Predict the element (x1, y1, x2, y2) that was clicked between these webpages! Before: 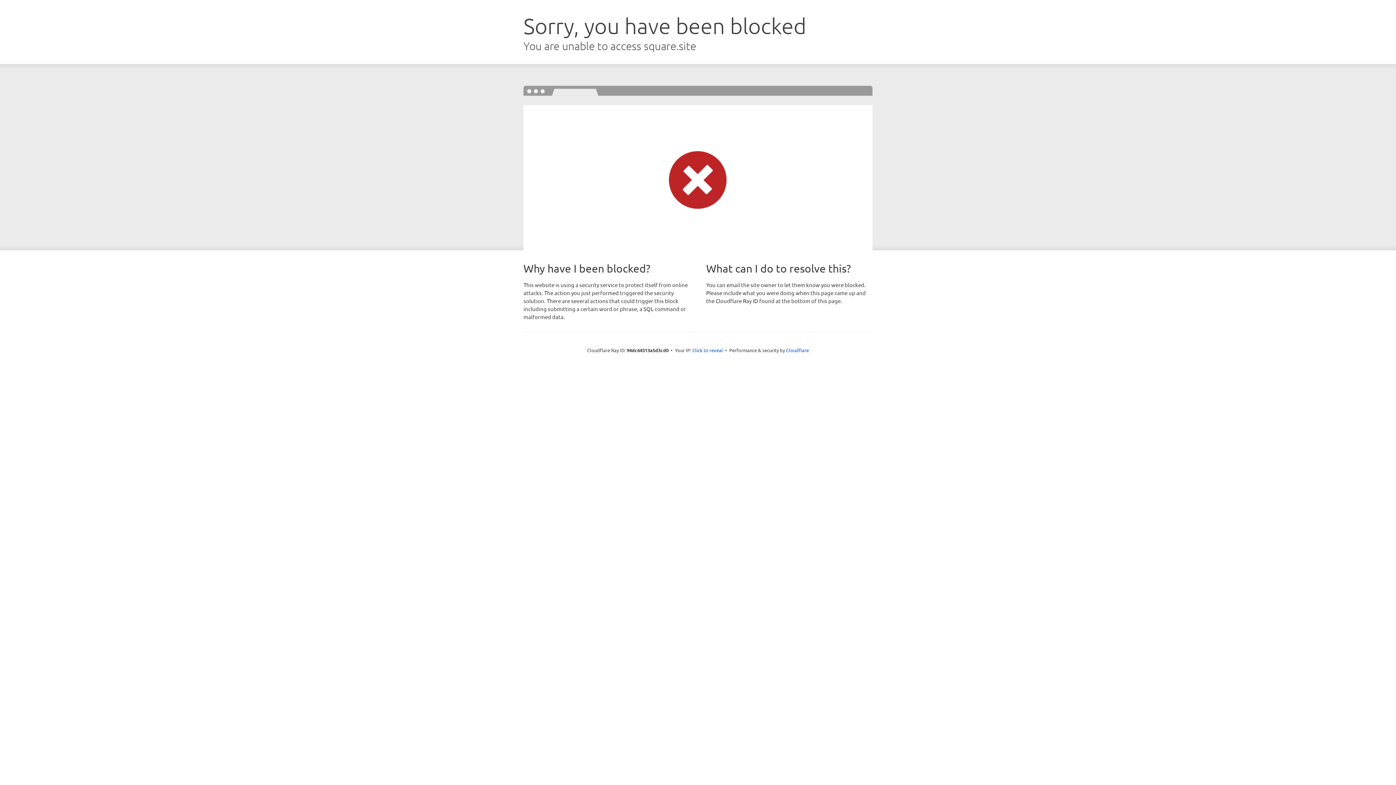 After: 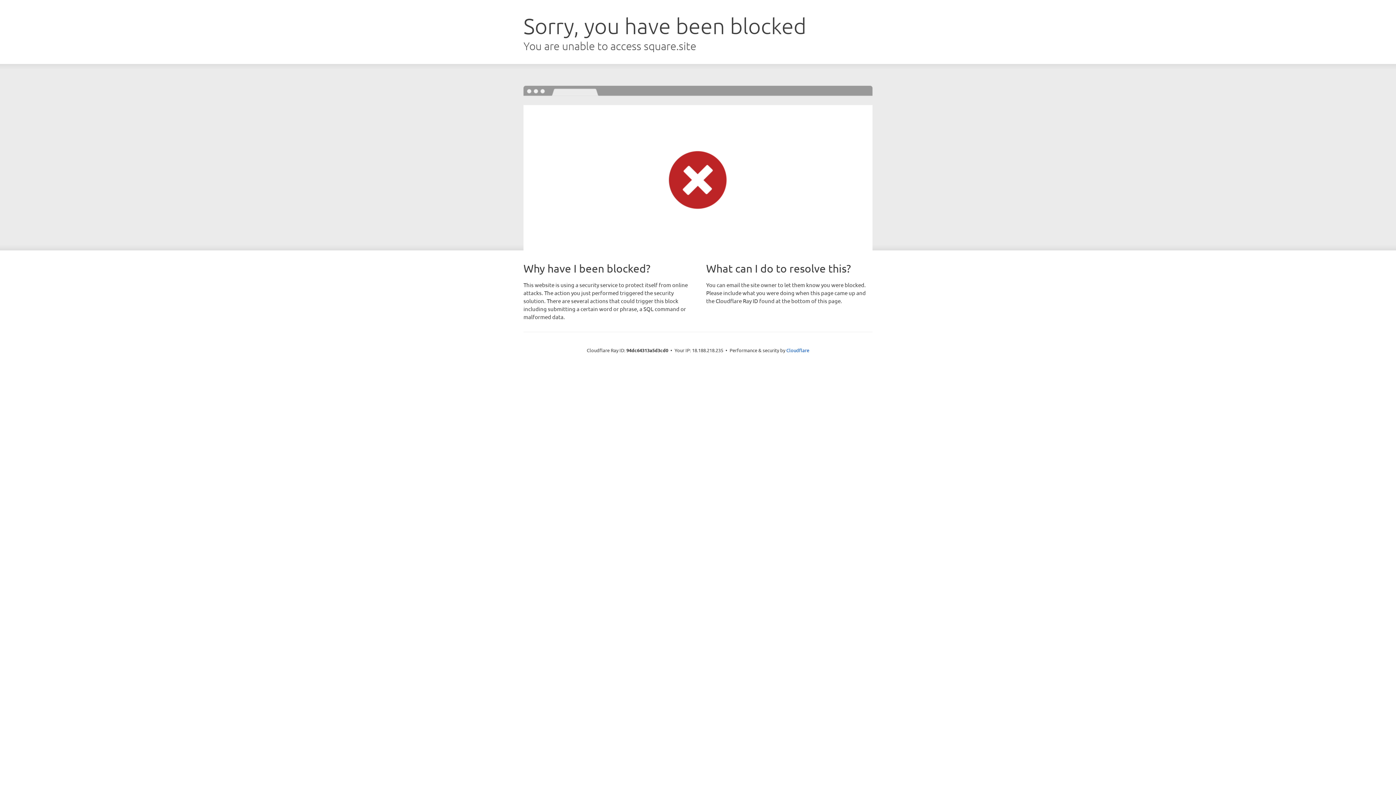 Action: label: Click to reveal bbox: (692, 346, 723, 353)